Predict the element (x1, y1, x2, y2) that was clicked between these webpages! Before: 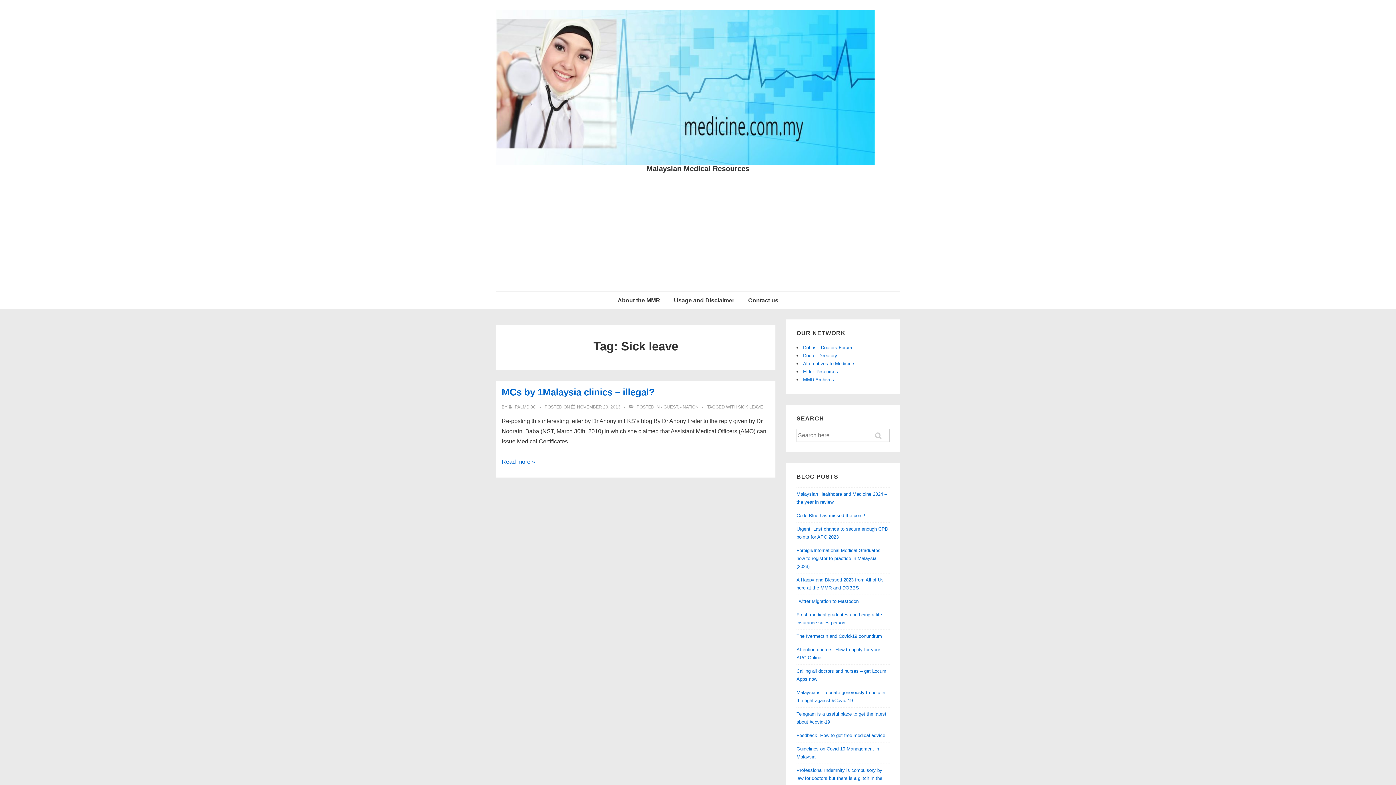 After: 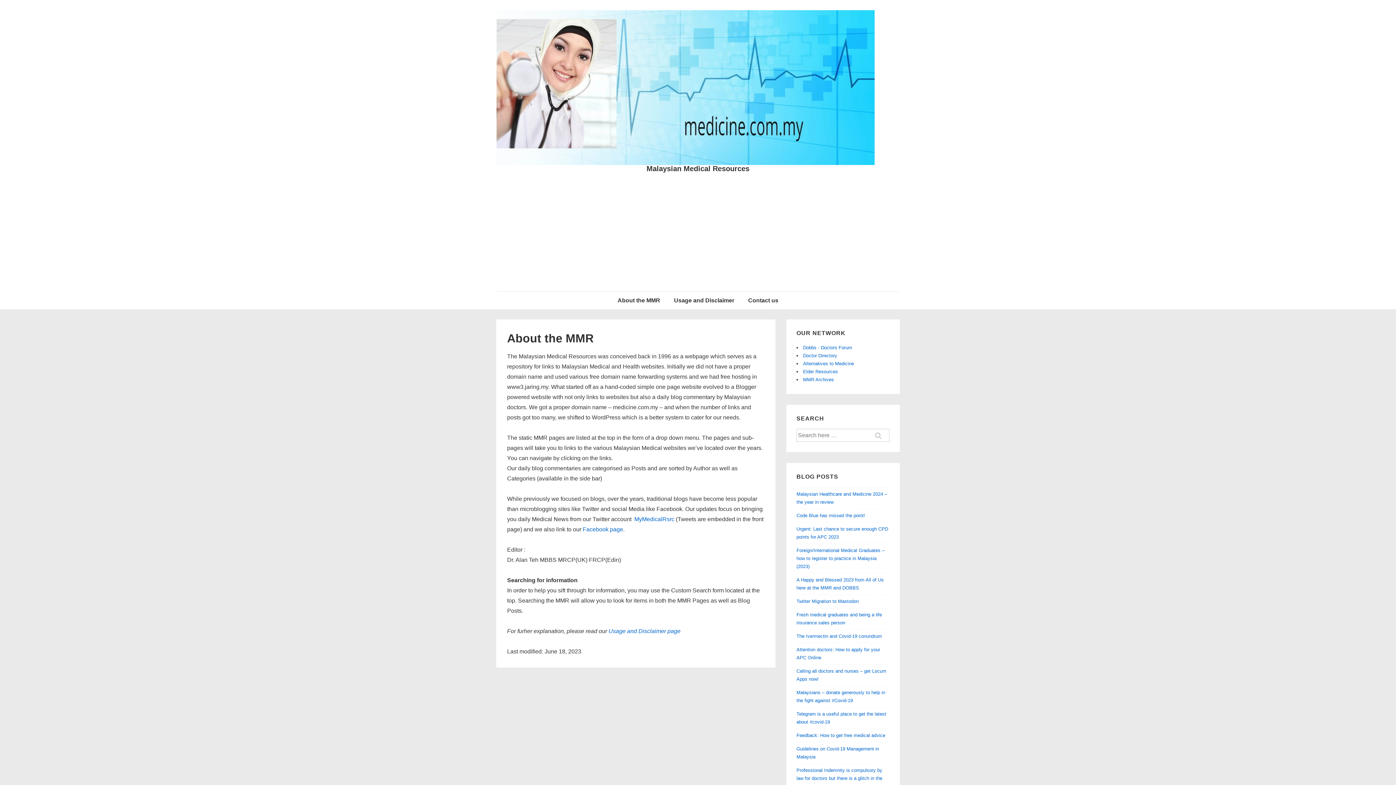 Action: label: About the MMR bbox: (611, 292, 666, 309)